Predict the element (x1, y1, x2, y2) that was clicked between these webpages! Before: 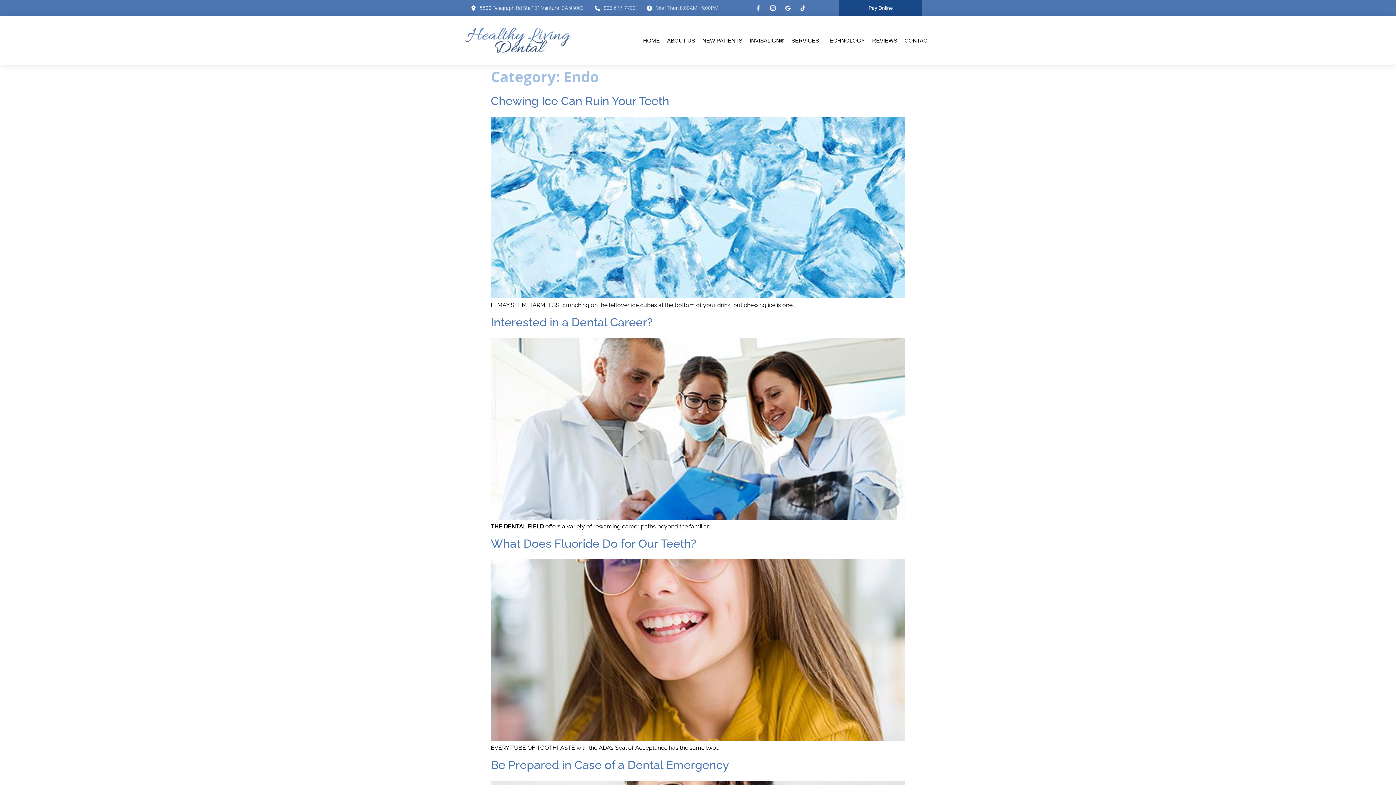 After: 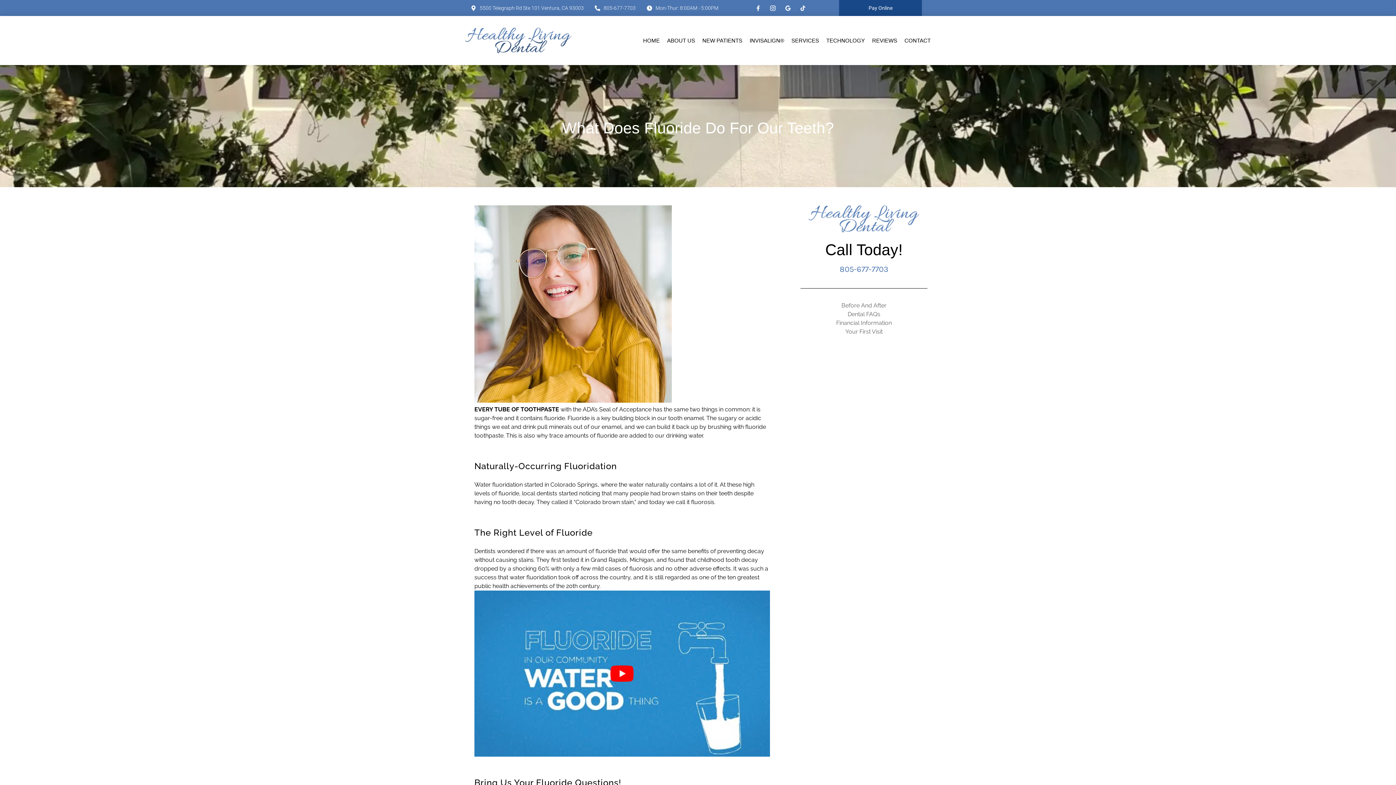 Action: bbox: (490, 537, 696, 550) label: What Does Fluoride Do for Our Teeth?